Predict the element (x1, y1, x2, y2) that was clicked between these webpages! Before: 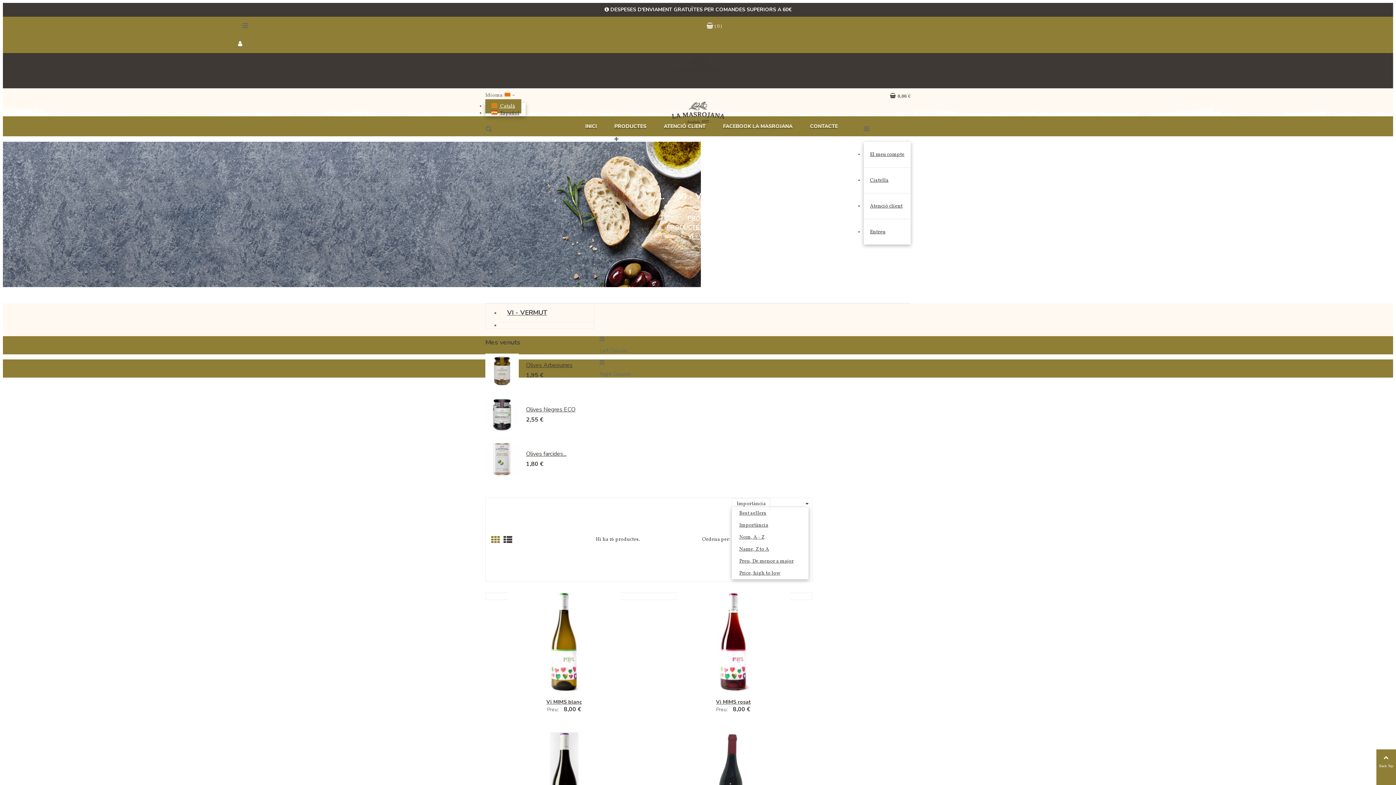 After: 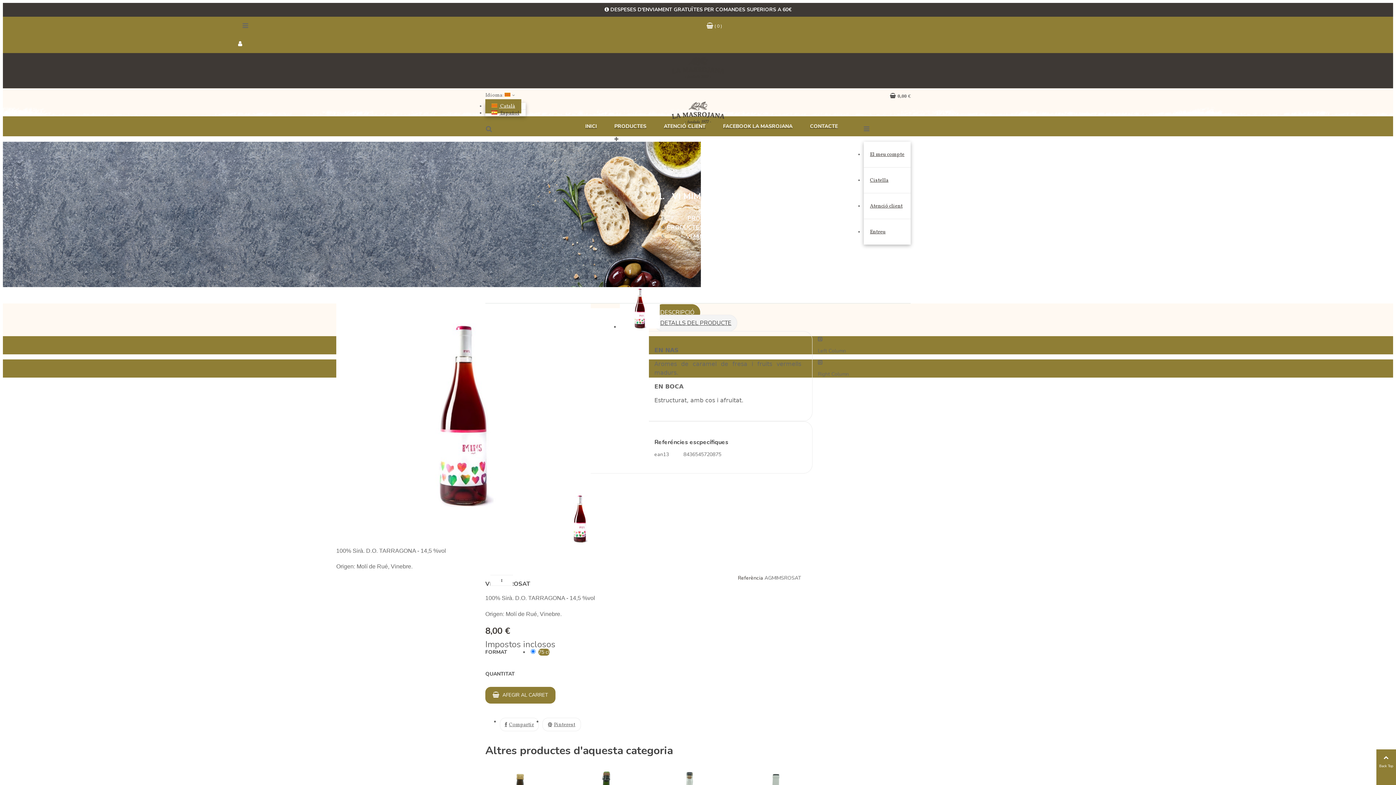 Action: bbox: (677, 698, 789, 706) label: Vi MIMS rosat